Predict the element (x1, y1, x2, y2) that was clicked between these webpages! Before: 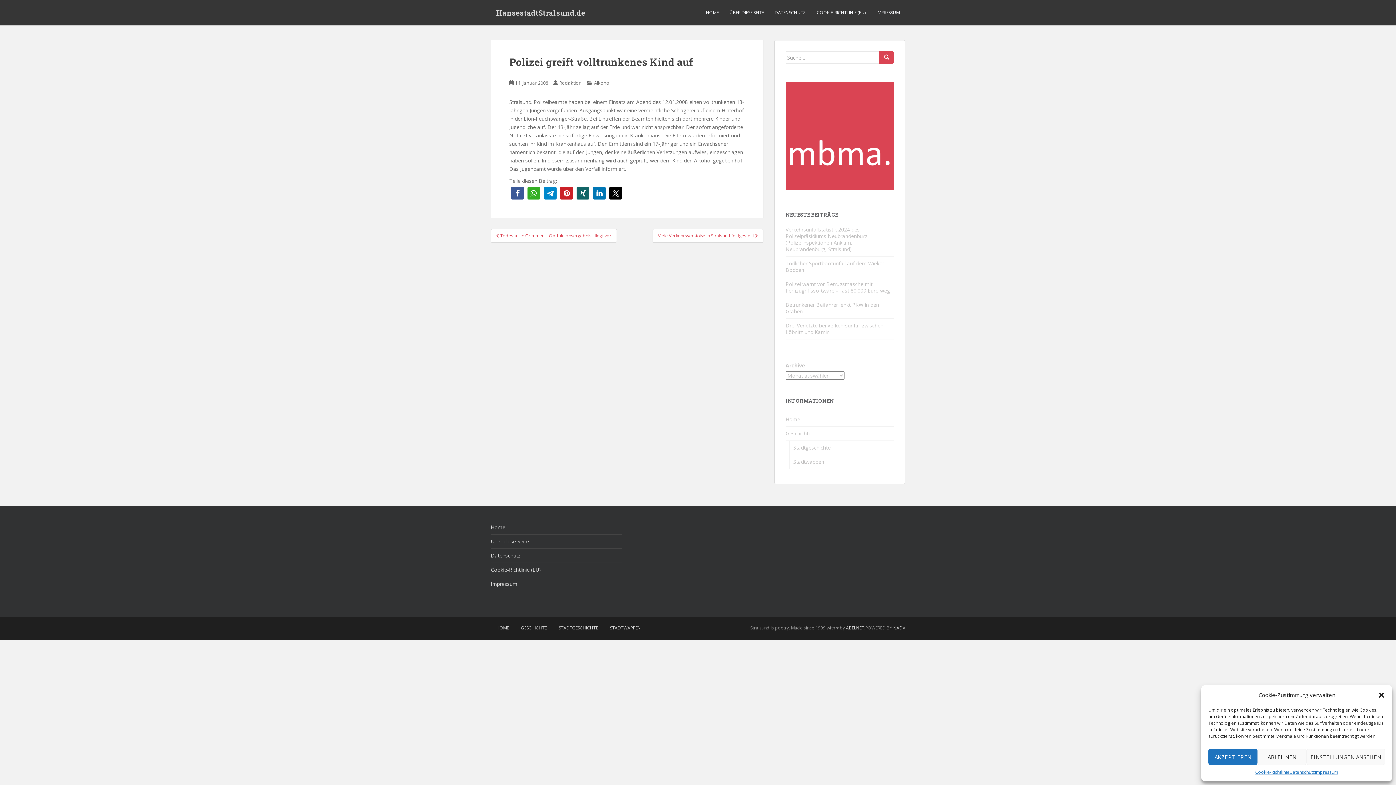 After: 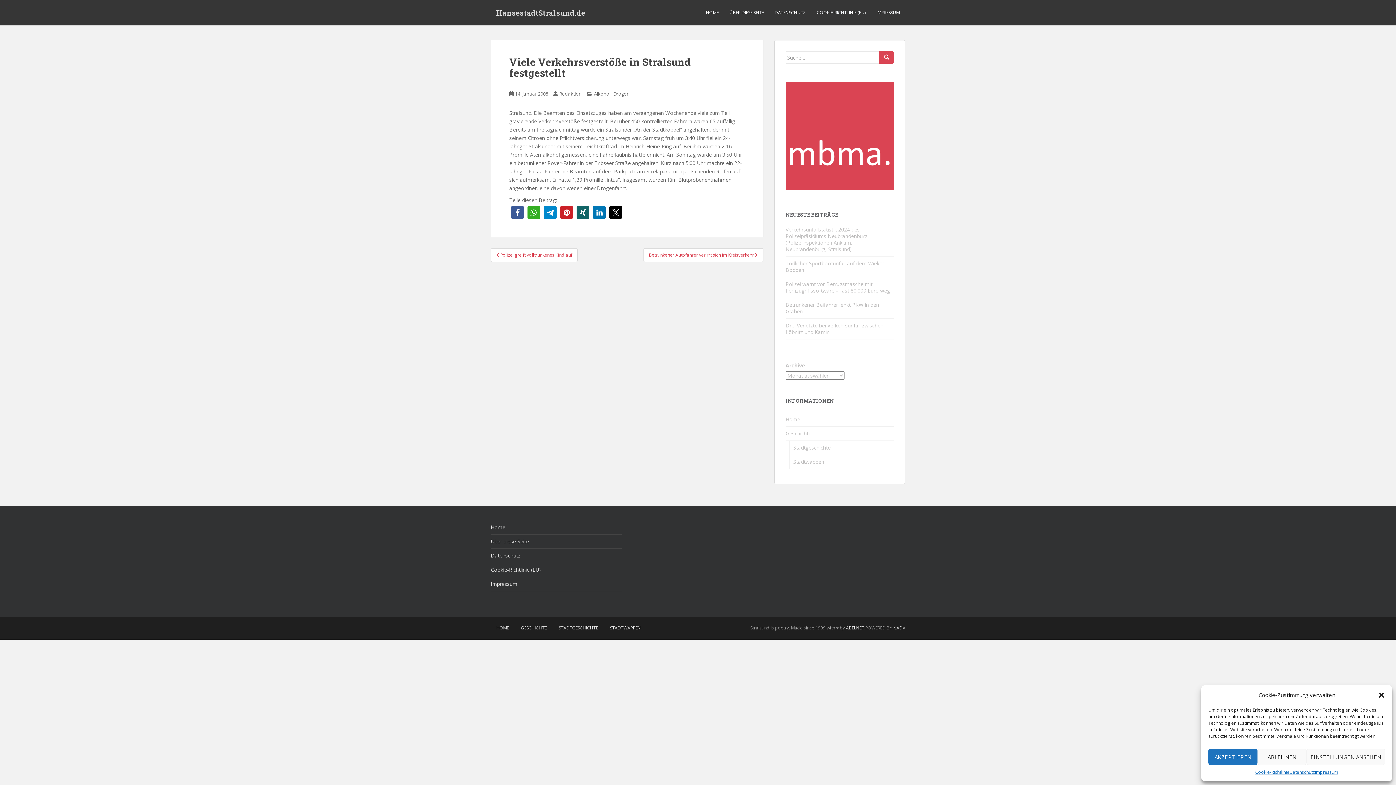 Action: label: Viele Verkehrsverstöße in Stralsund festgestellt  bbox: (652, 229, 763, 242)